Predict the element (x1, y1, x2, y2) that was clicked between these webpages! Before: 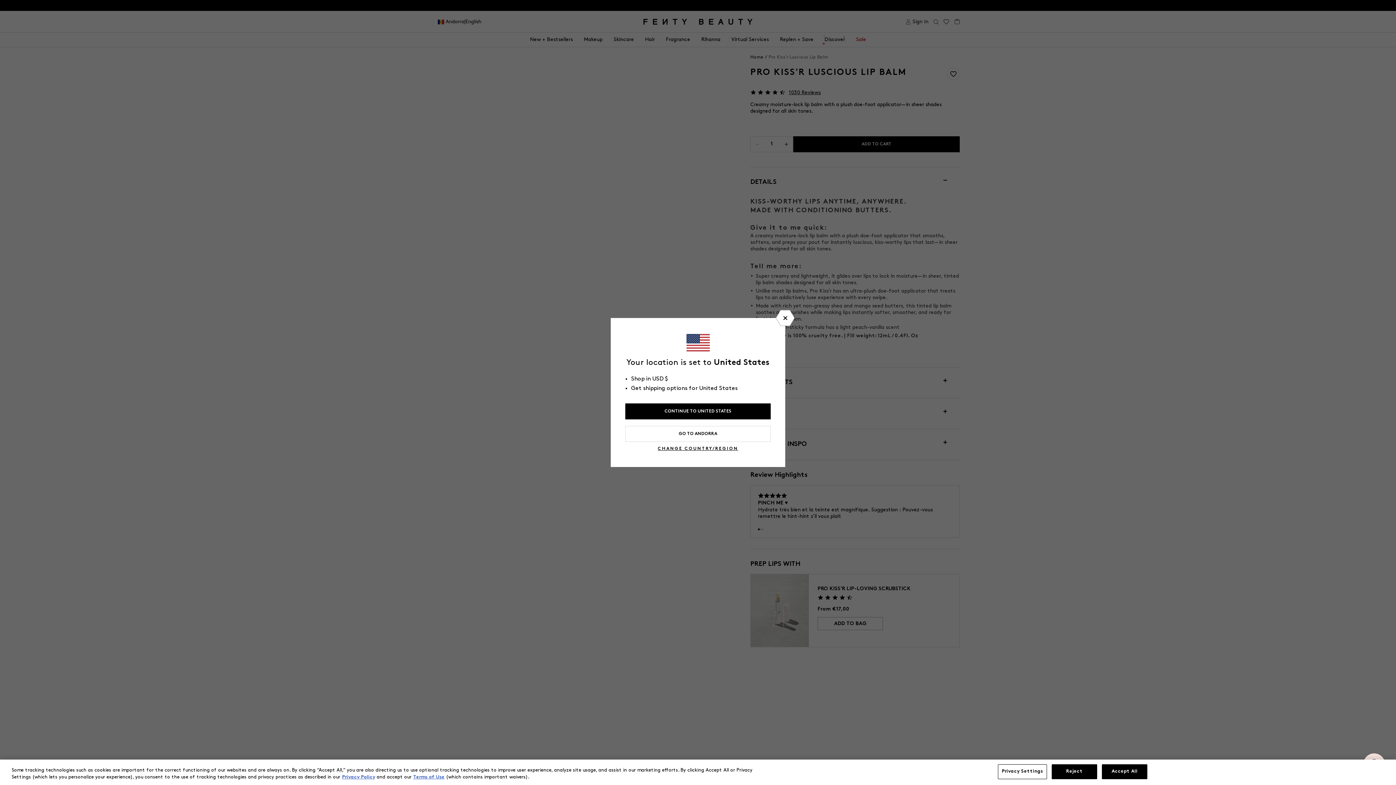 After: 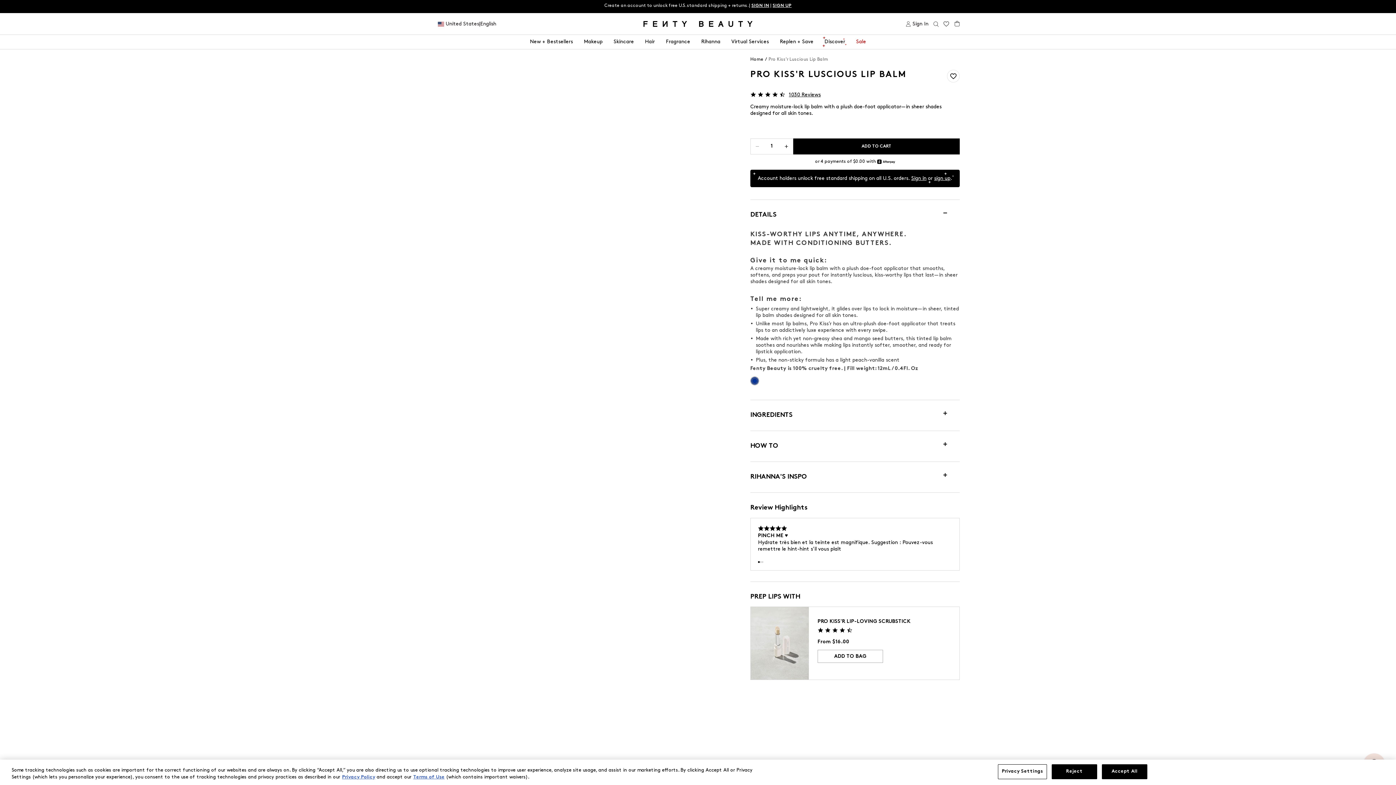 Action: bbox: (625, 403, 770, 419) label: CONTINUE TO UNITED STATES